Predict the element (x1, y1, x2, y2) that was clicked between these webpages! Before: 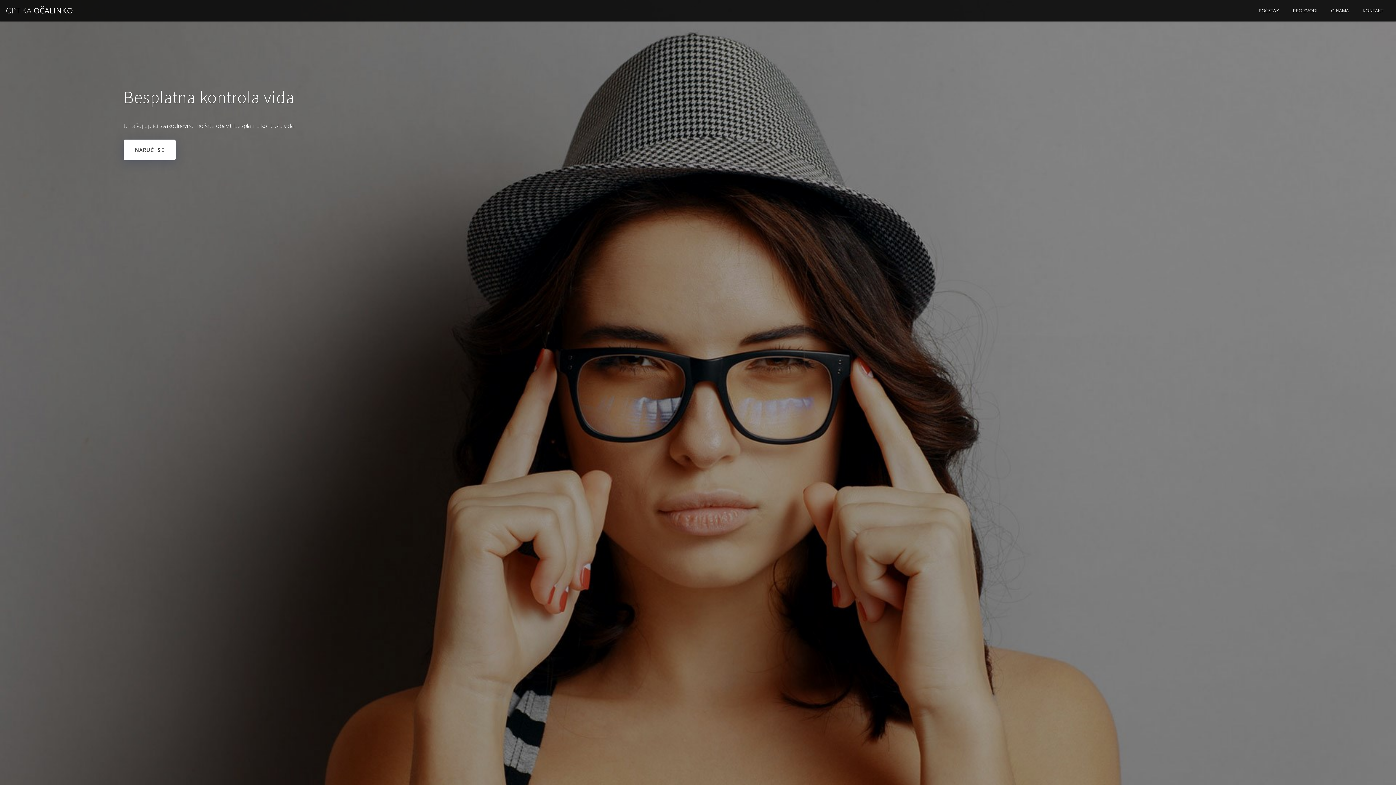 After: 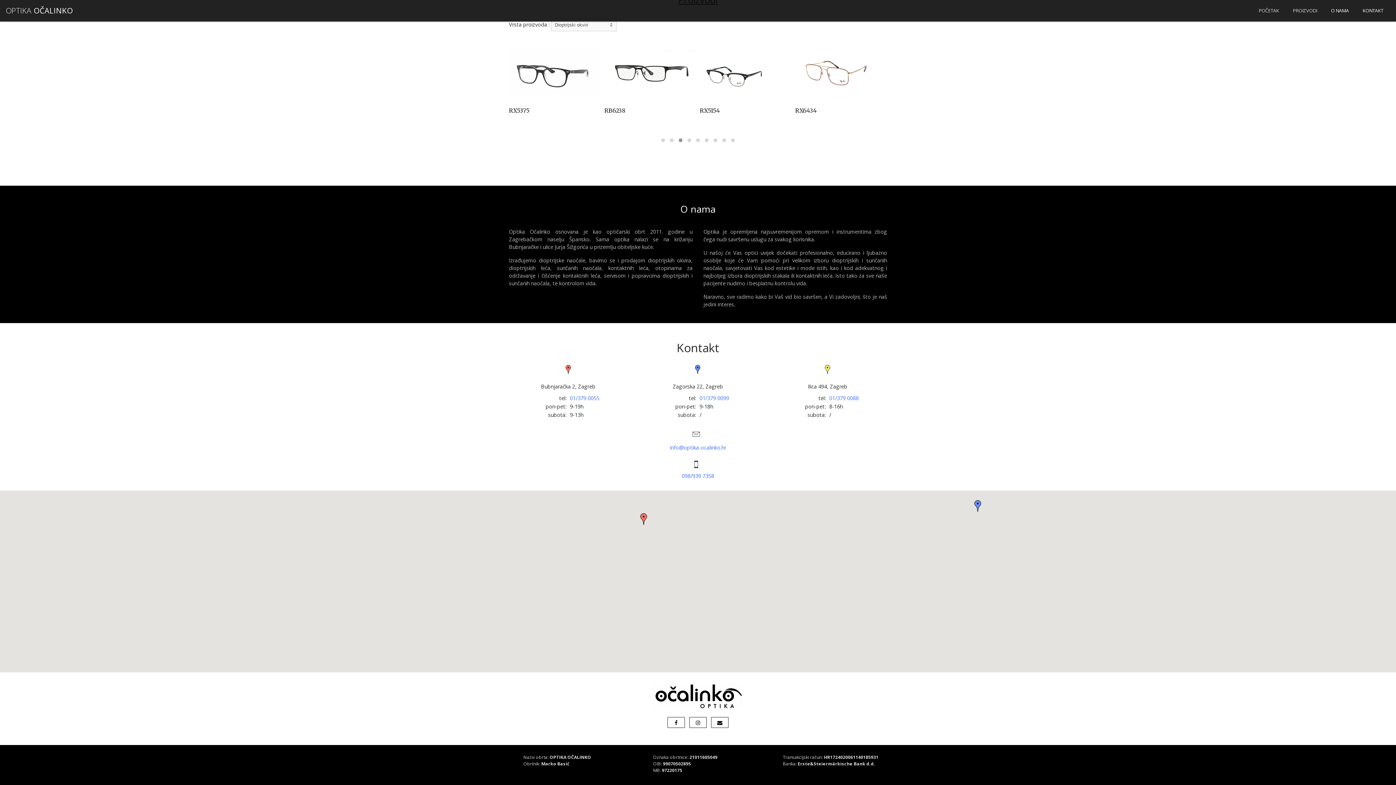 Action: label: O NAMA bbox: (1327, 0, 1352, 21)